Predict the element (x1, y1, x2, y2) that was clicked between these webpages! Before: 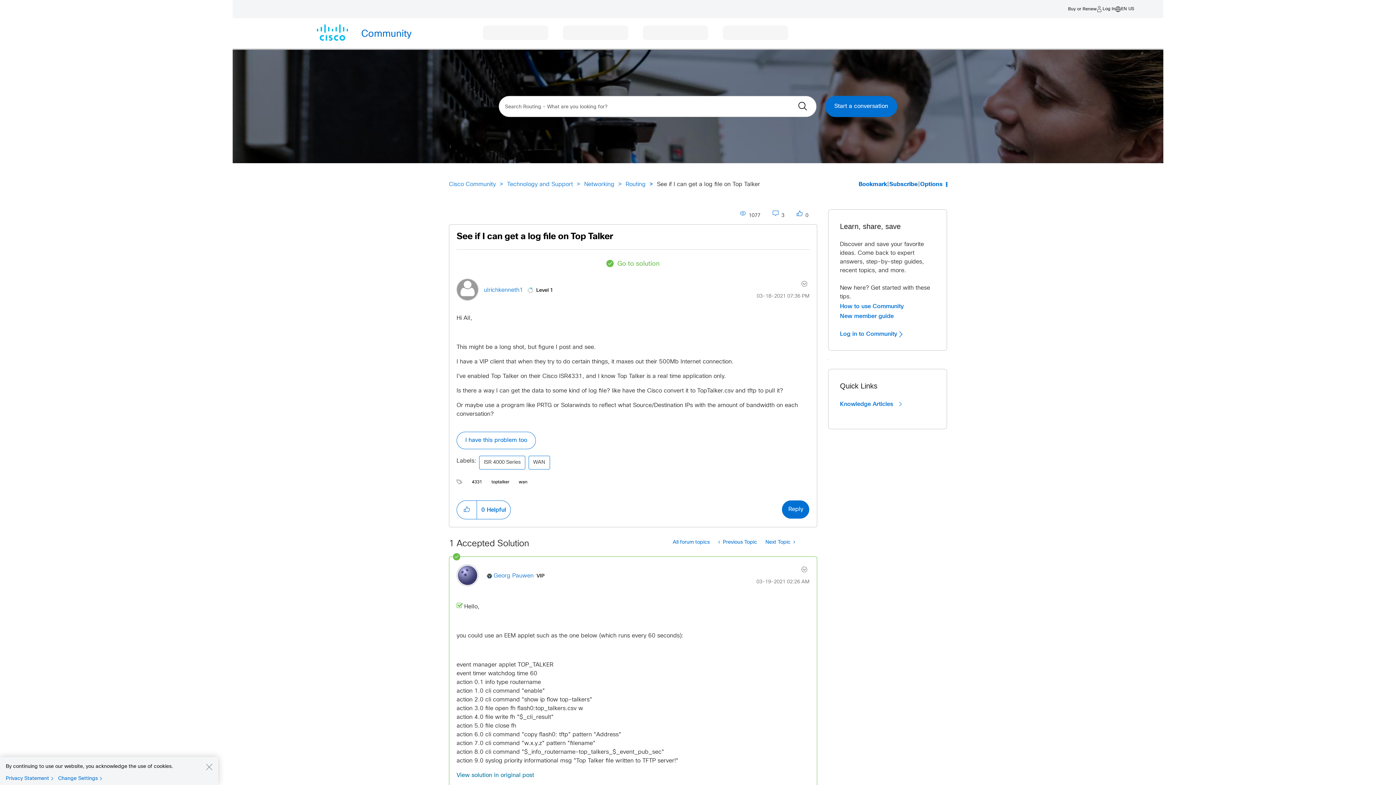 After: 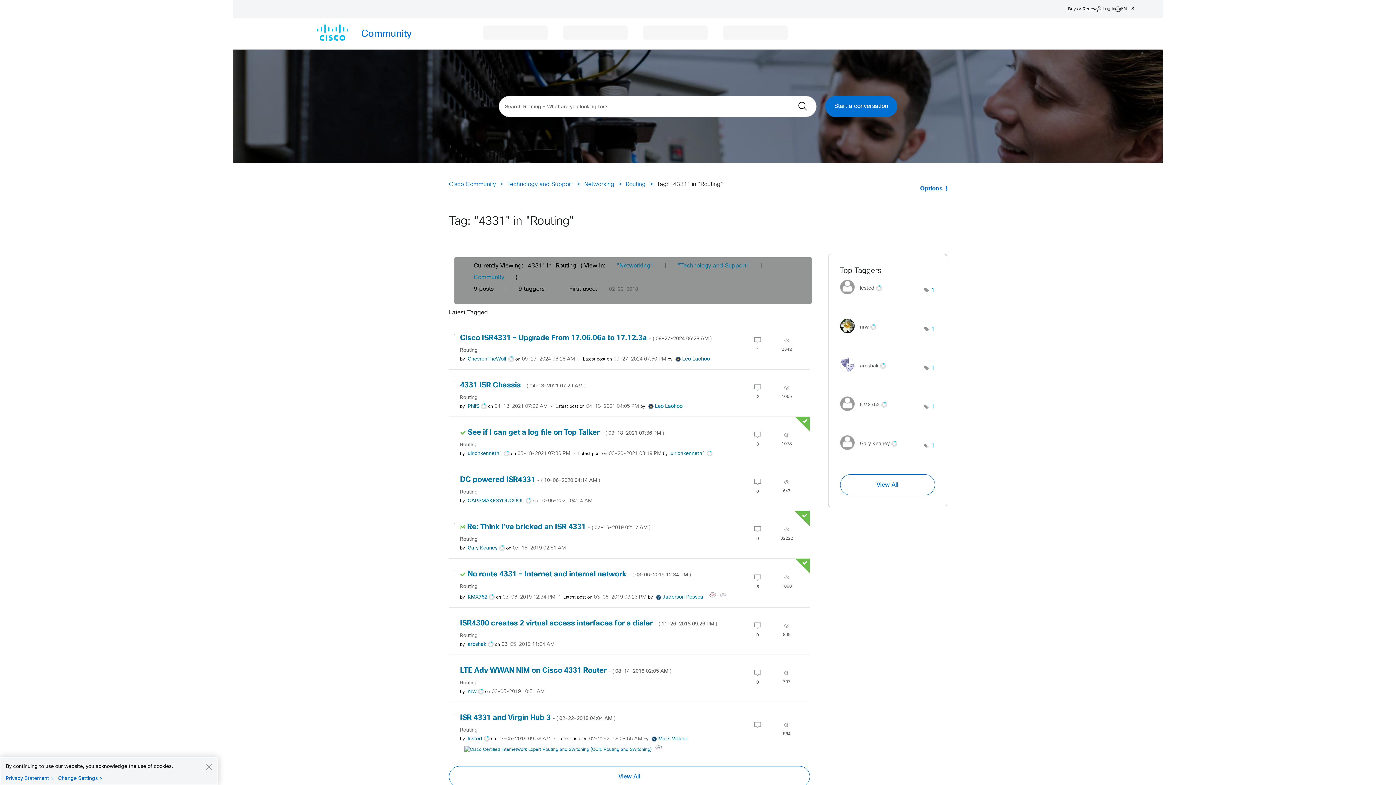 Action: label: 4331 bbox: (472, 480, 482, 484)